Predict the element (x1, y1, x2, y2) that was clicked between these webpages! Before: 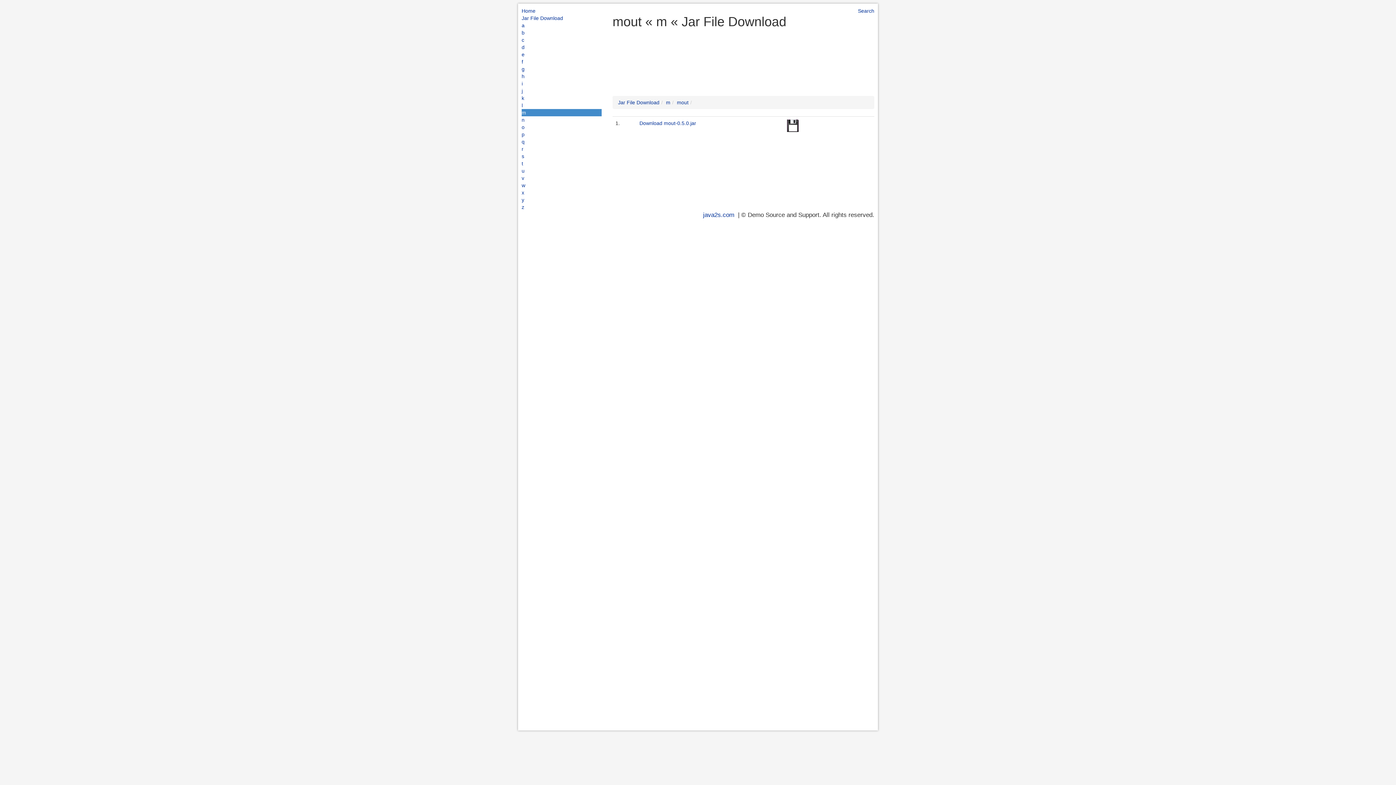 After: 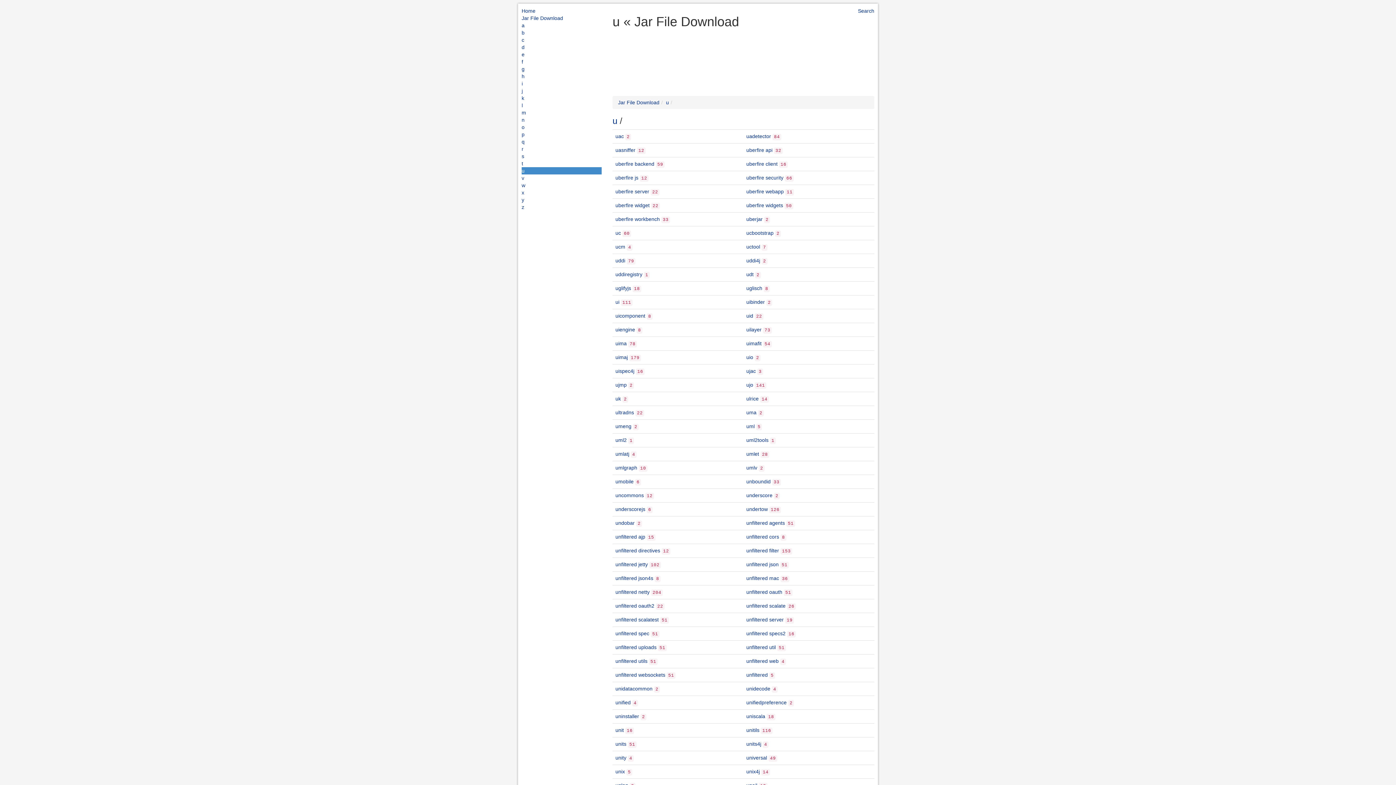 Action: label: u bbox: (521, 167, 601, 174)